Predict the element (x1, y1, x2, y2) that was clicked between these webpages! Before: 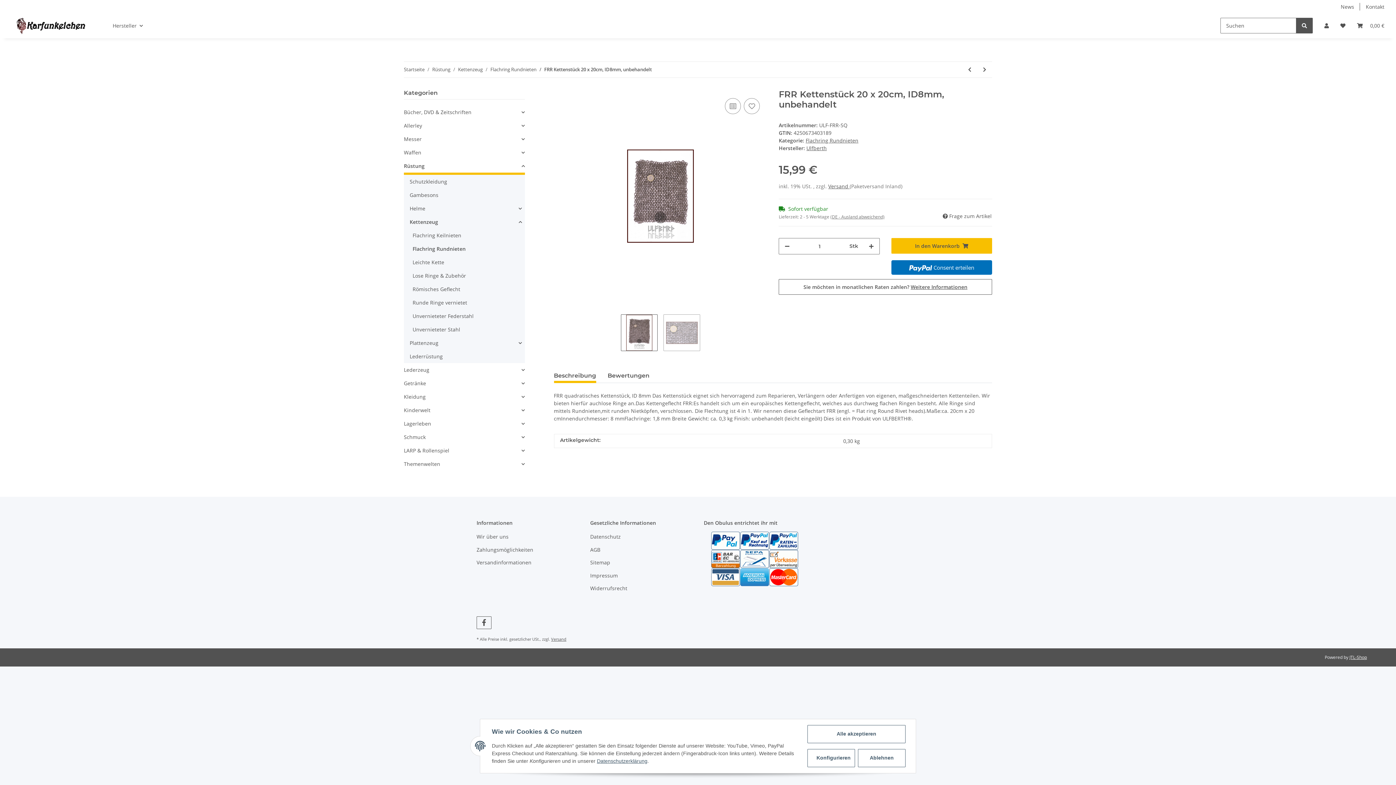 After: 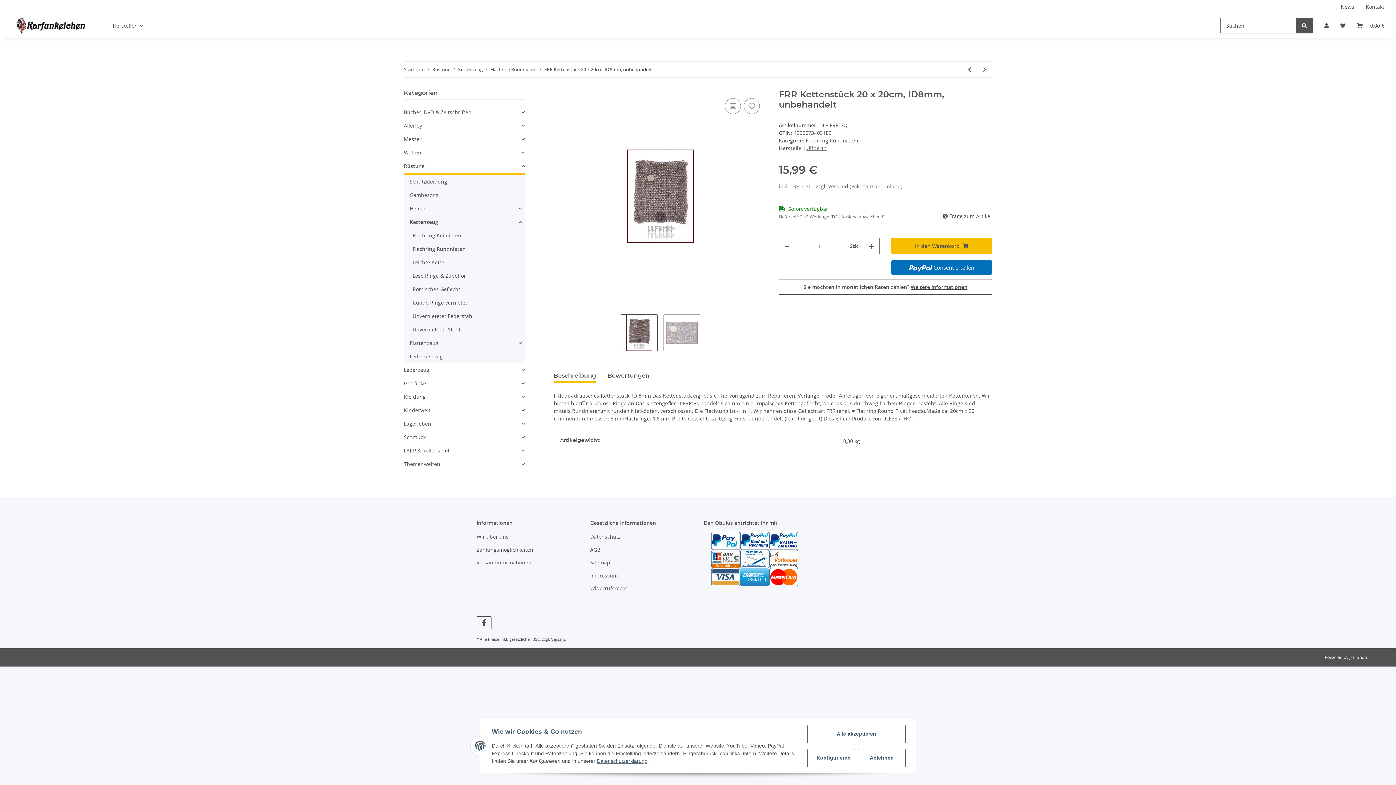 Action: label: JTL-Shop bbox: (1349, 654, 1367, 660)